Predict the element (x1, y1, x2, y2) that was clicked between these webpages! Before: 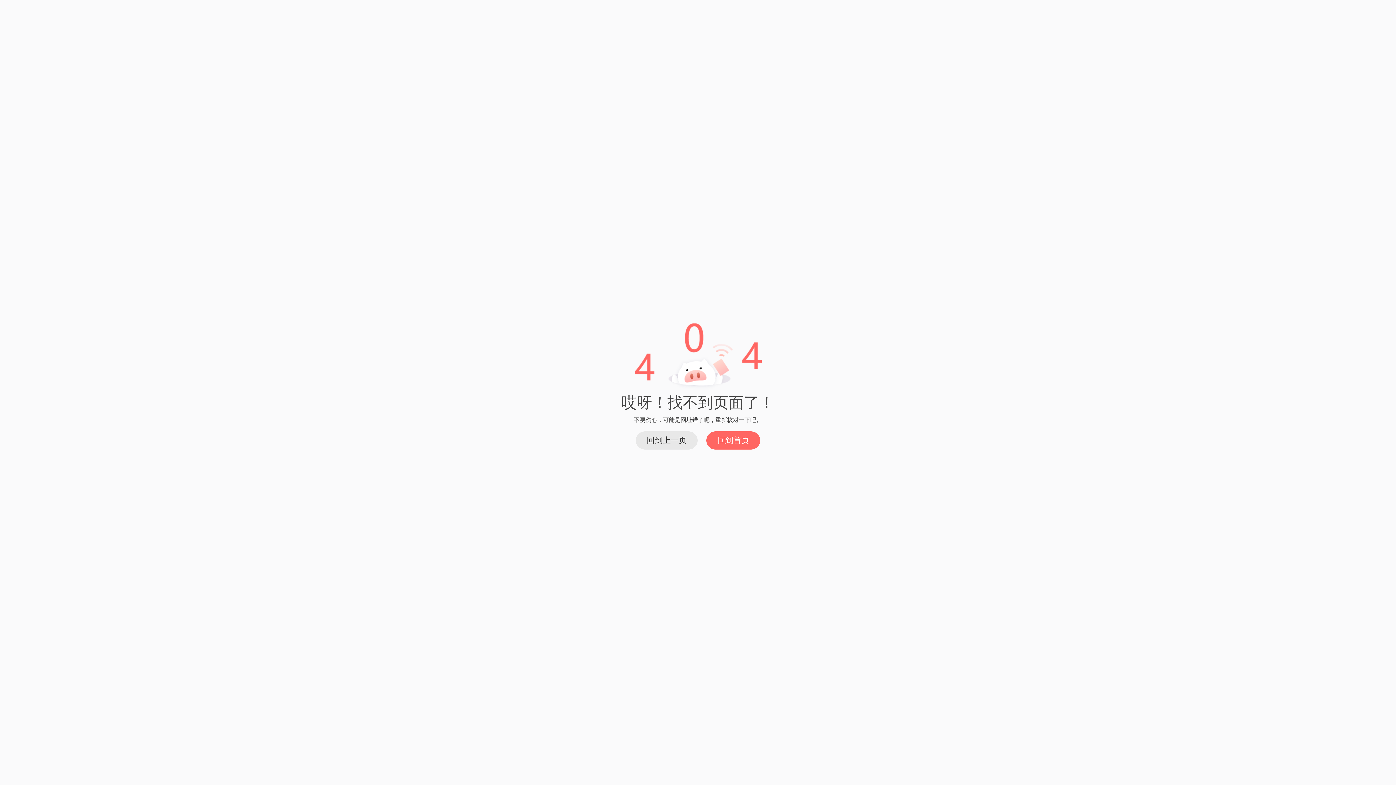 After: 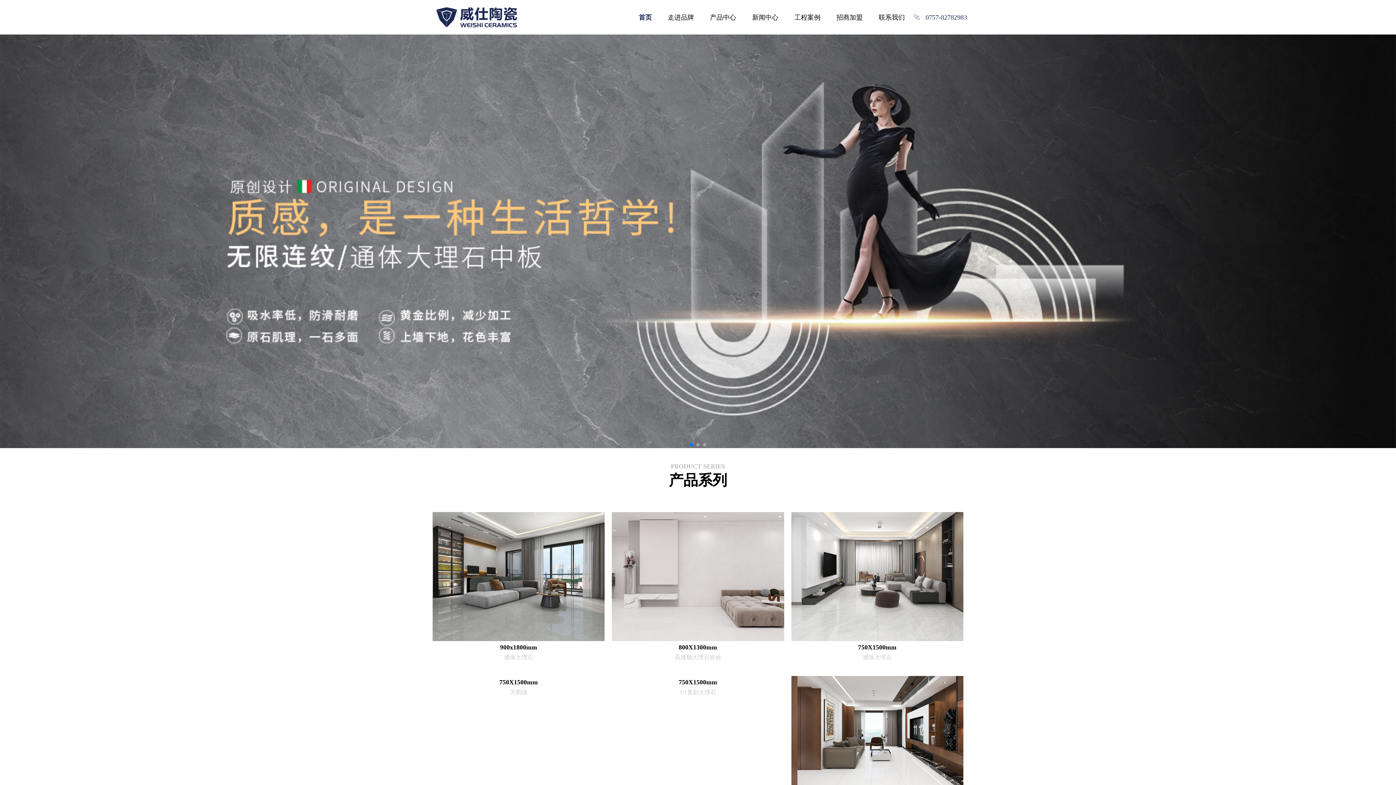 Action: label: 回到首页 bbox: (706, 431, 760, 449)